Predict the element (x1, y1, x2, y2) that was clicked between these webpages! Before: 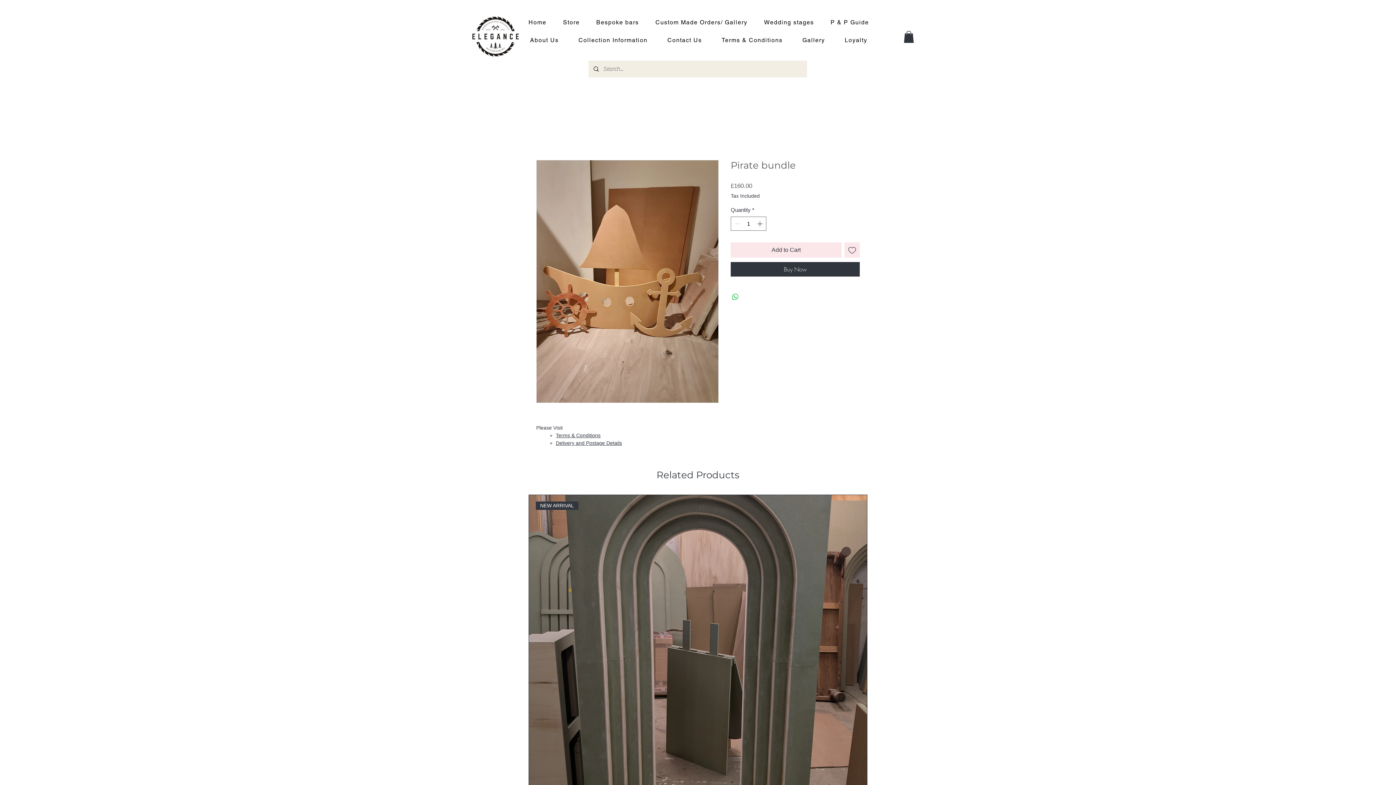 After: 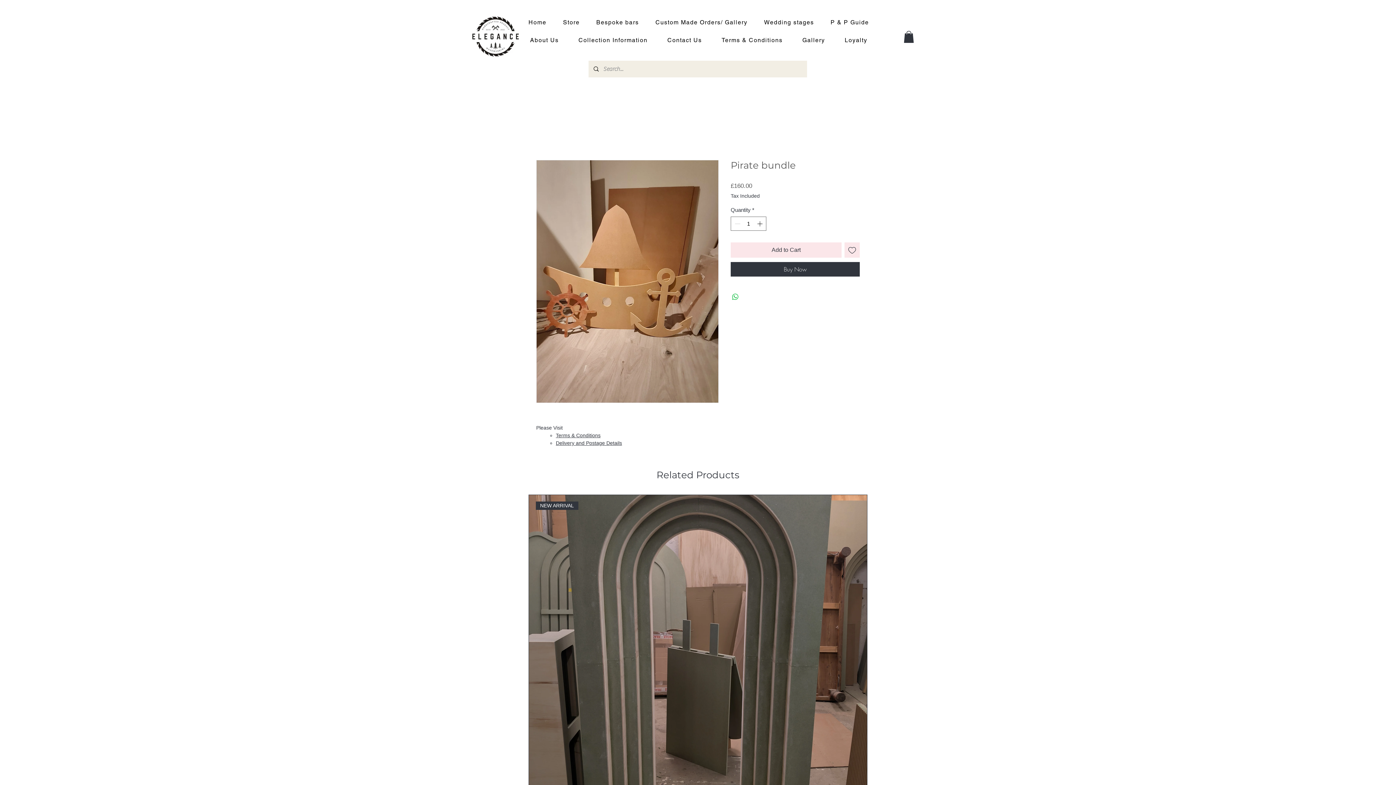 Action: bbox: (556, 440, 622, 446) label: Delivery and Postage Details